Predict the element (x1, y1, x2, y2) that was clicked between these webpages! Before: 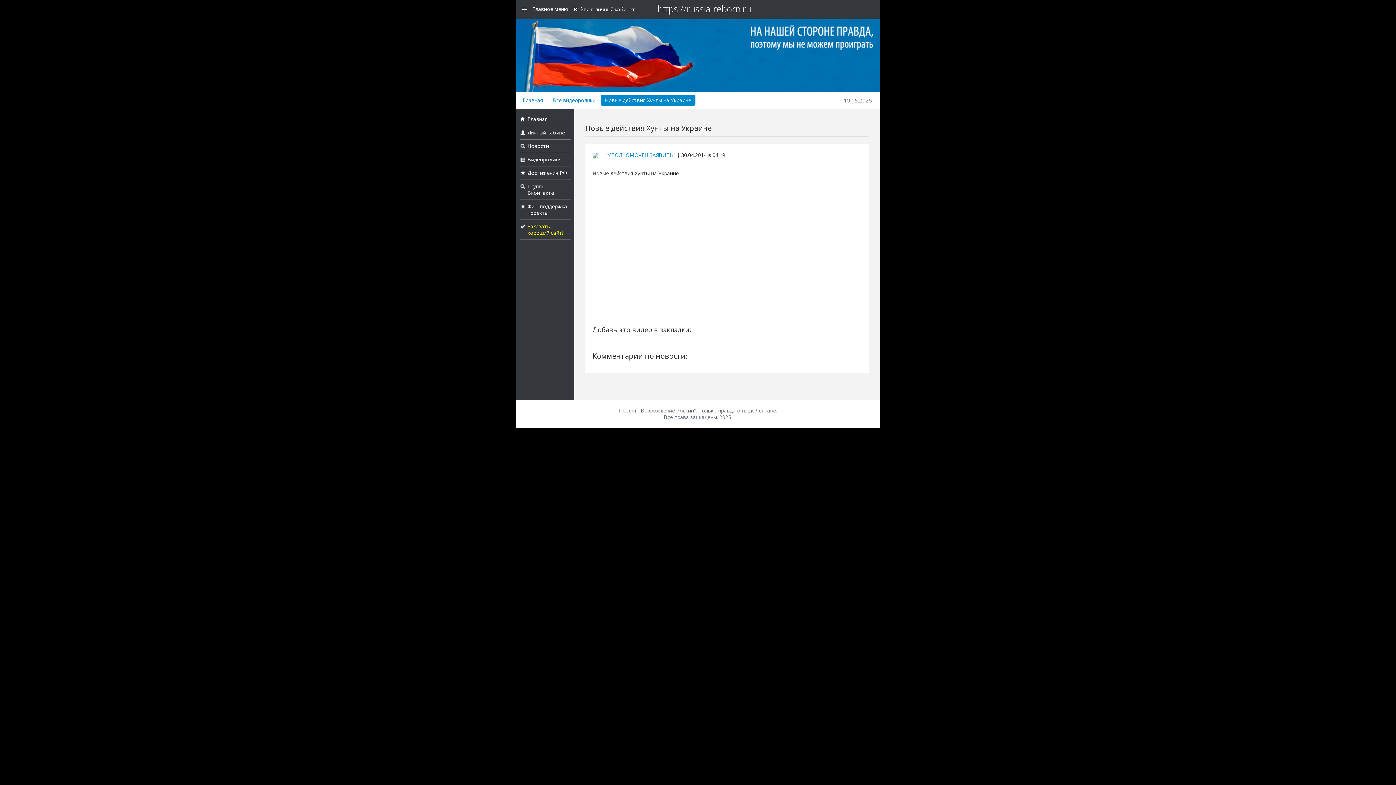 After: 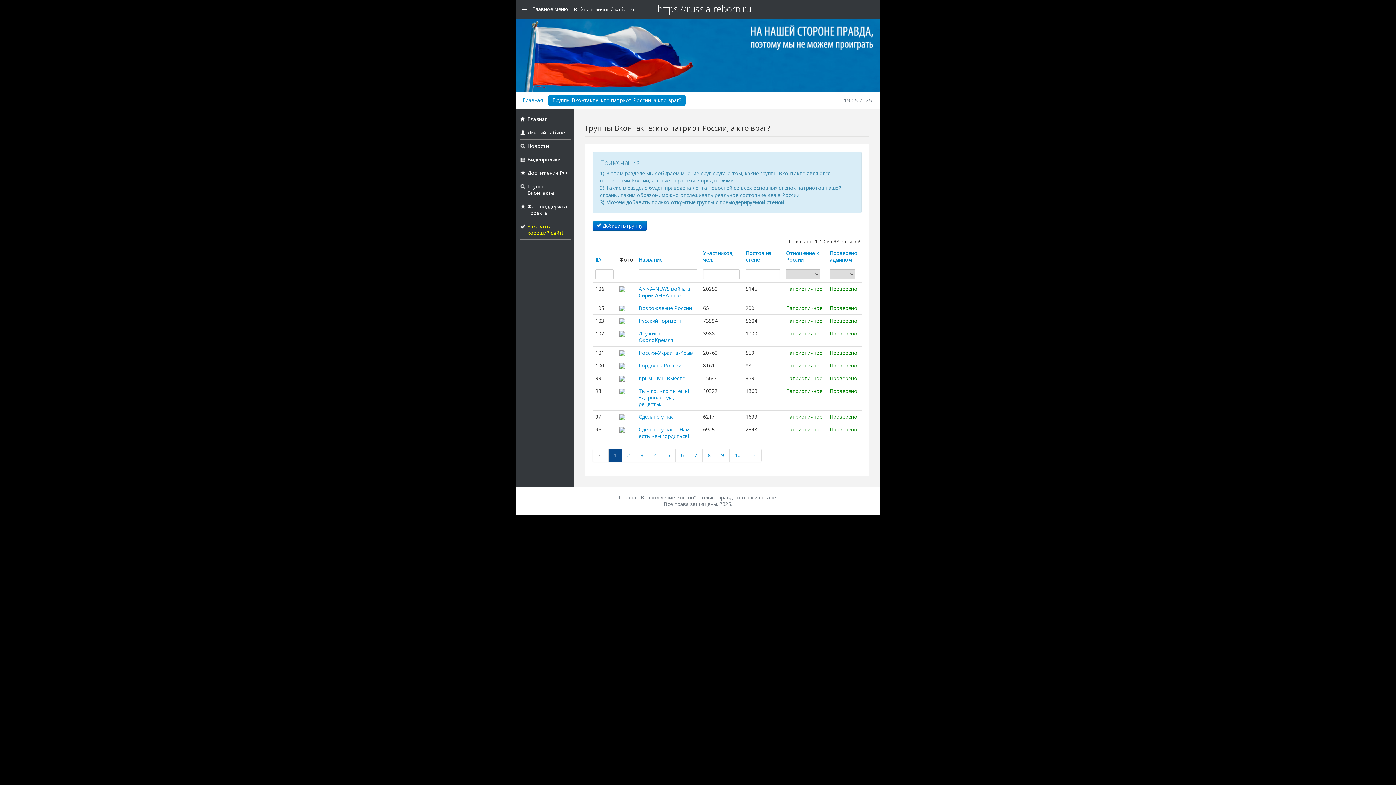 Action: label: Группы
Вконтакте bbox: (527, 182, 554, 196)